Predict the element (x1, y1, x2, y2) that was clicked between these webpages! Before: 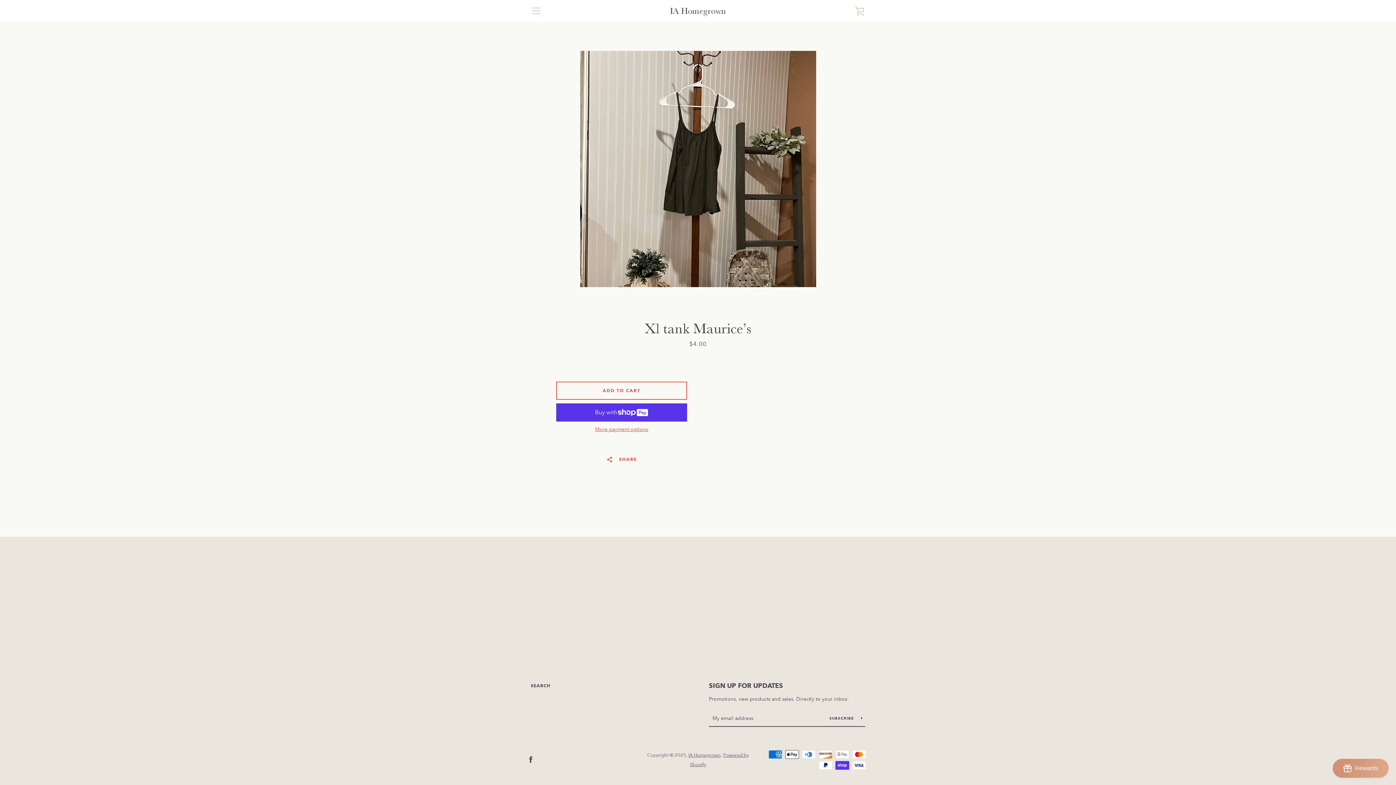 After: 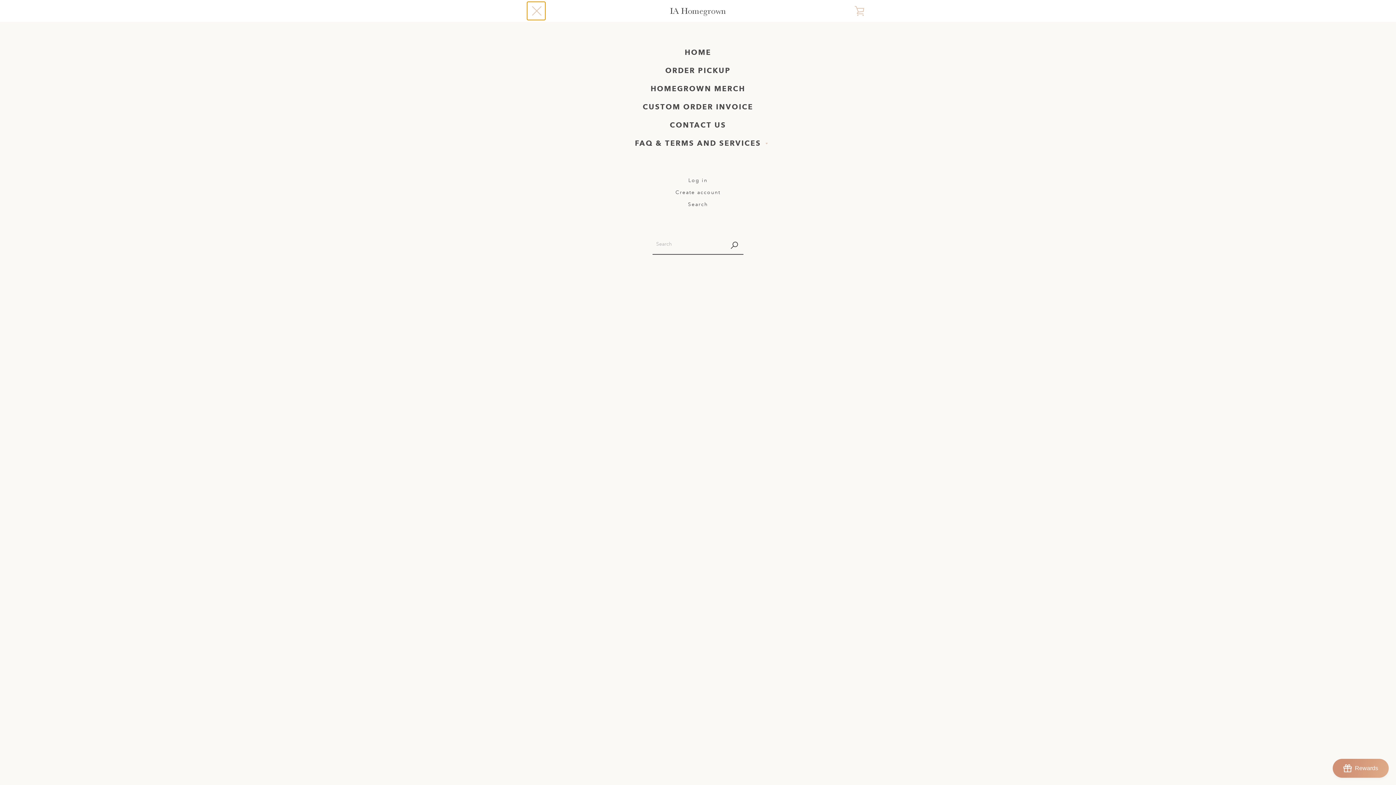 Action: bbox: (527, 1, 545, 20) label: MENU